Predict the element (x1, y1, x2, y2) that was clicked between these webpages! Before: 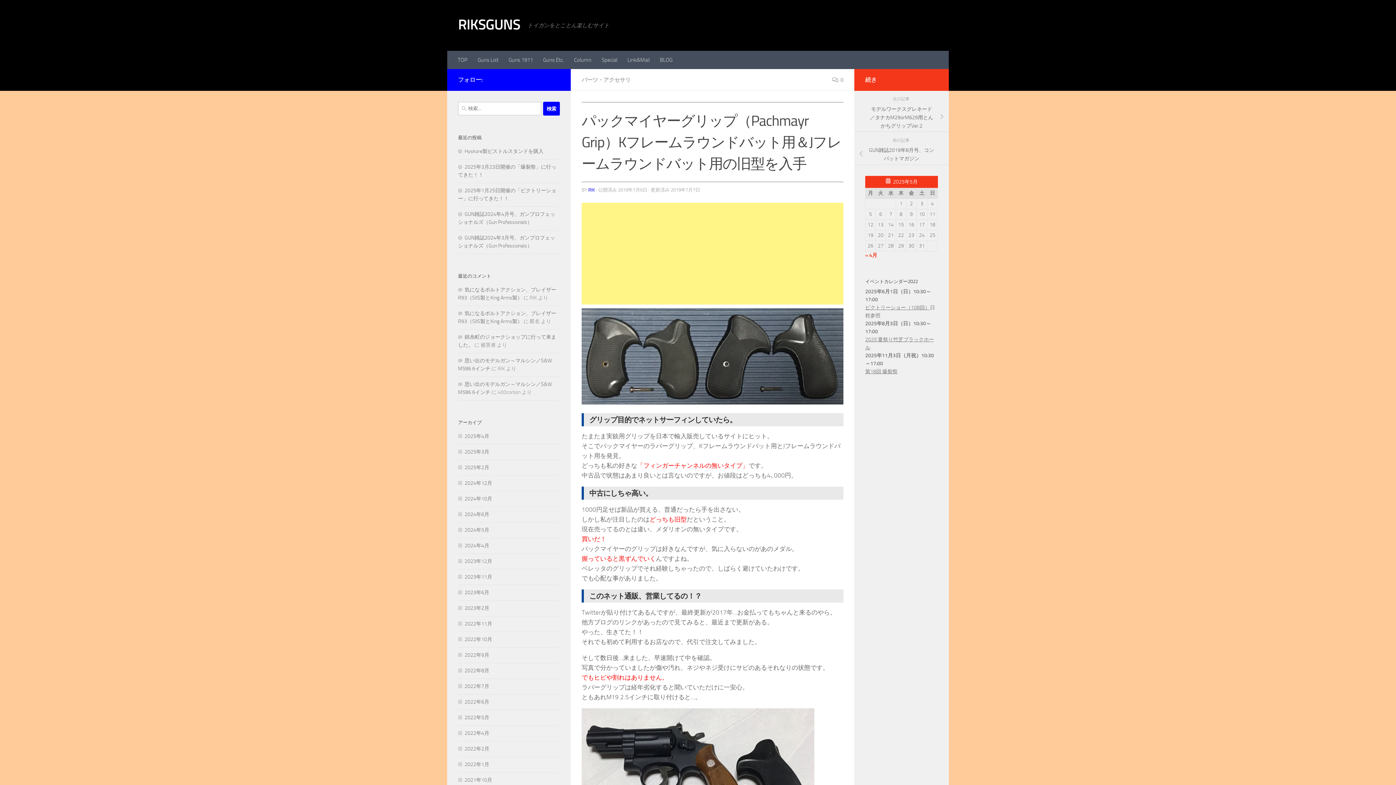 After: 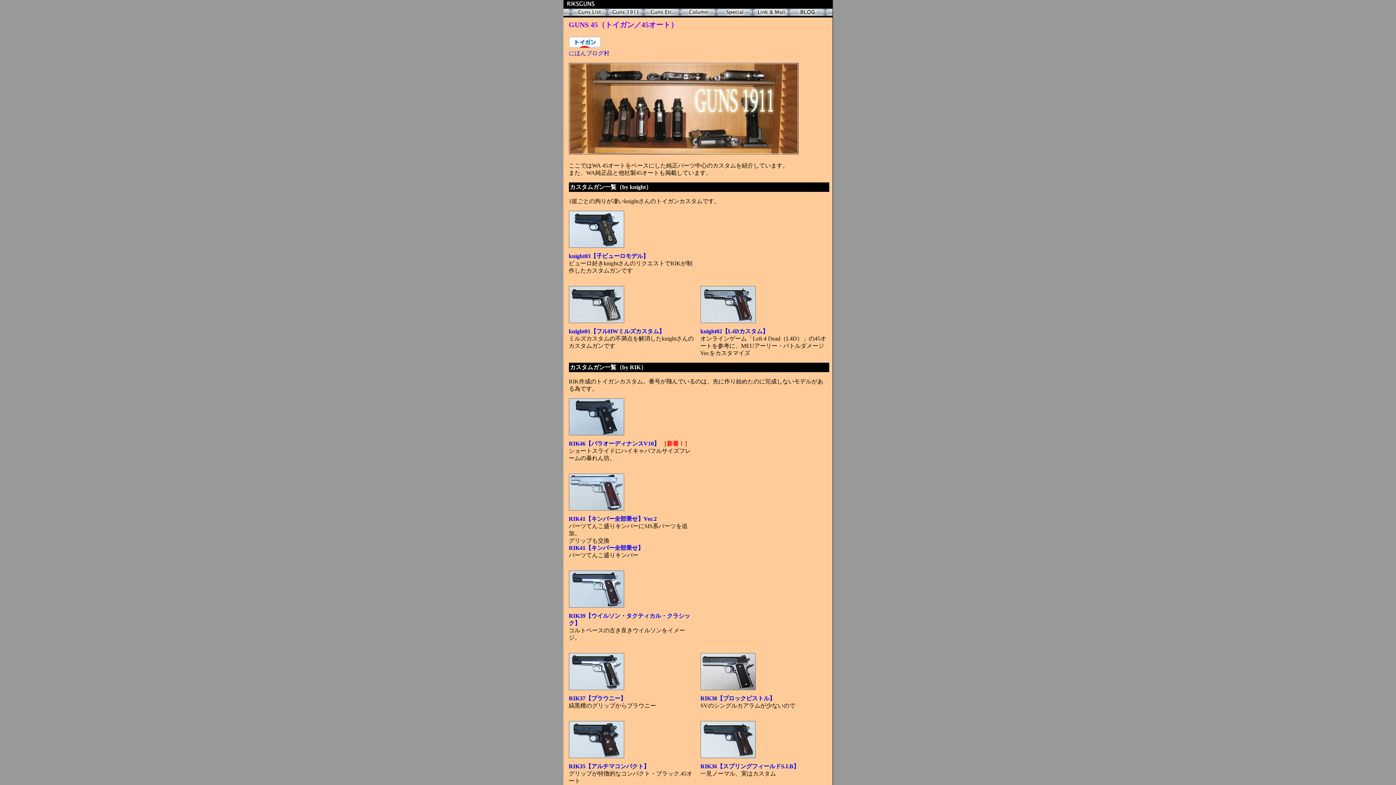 Action: label: Guns 1911 bbox: (503, 50, 538, 69)